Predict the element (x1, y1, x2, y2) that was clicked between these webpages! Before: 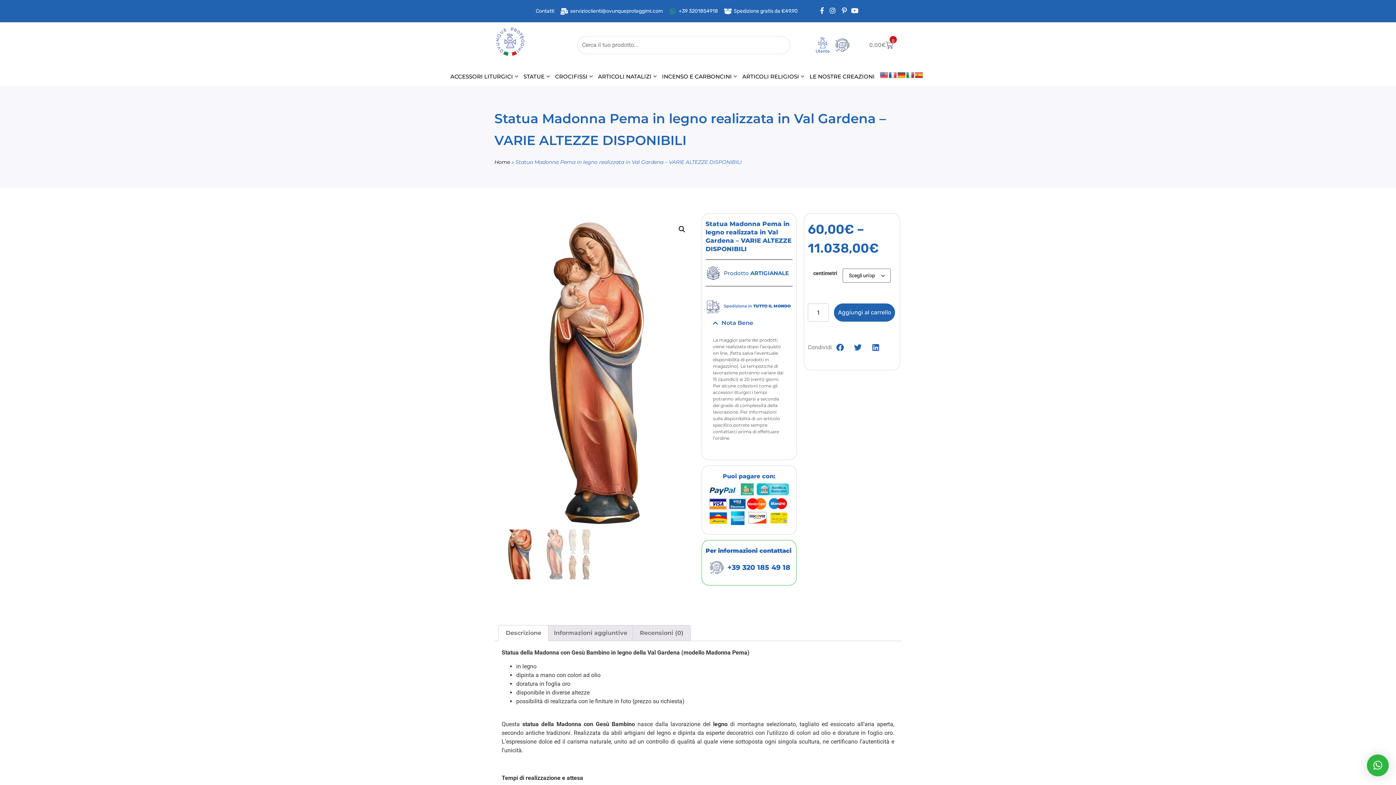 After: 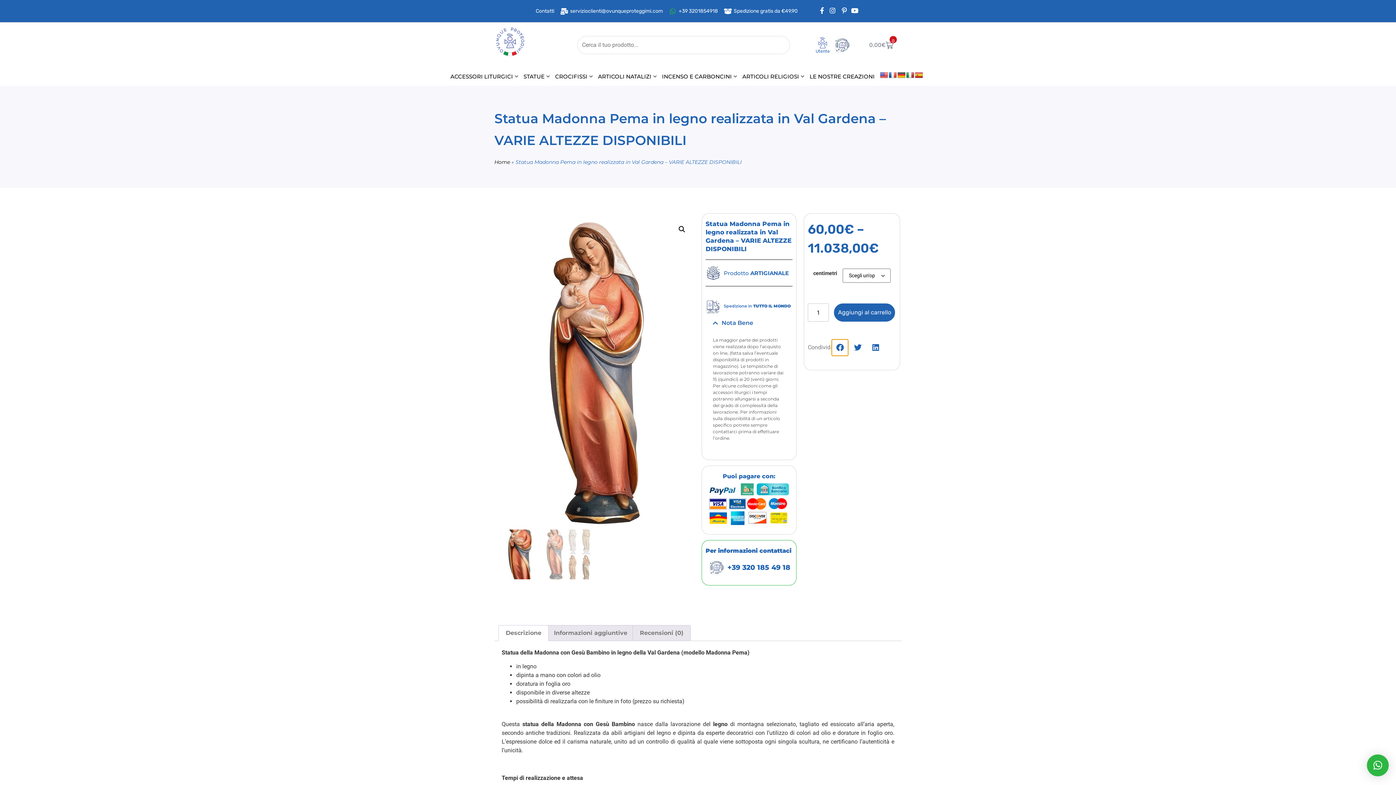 Action: label: Condividi su facebook bbox: (832, 339, 848, 356)